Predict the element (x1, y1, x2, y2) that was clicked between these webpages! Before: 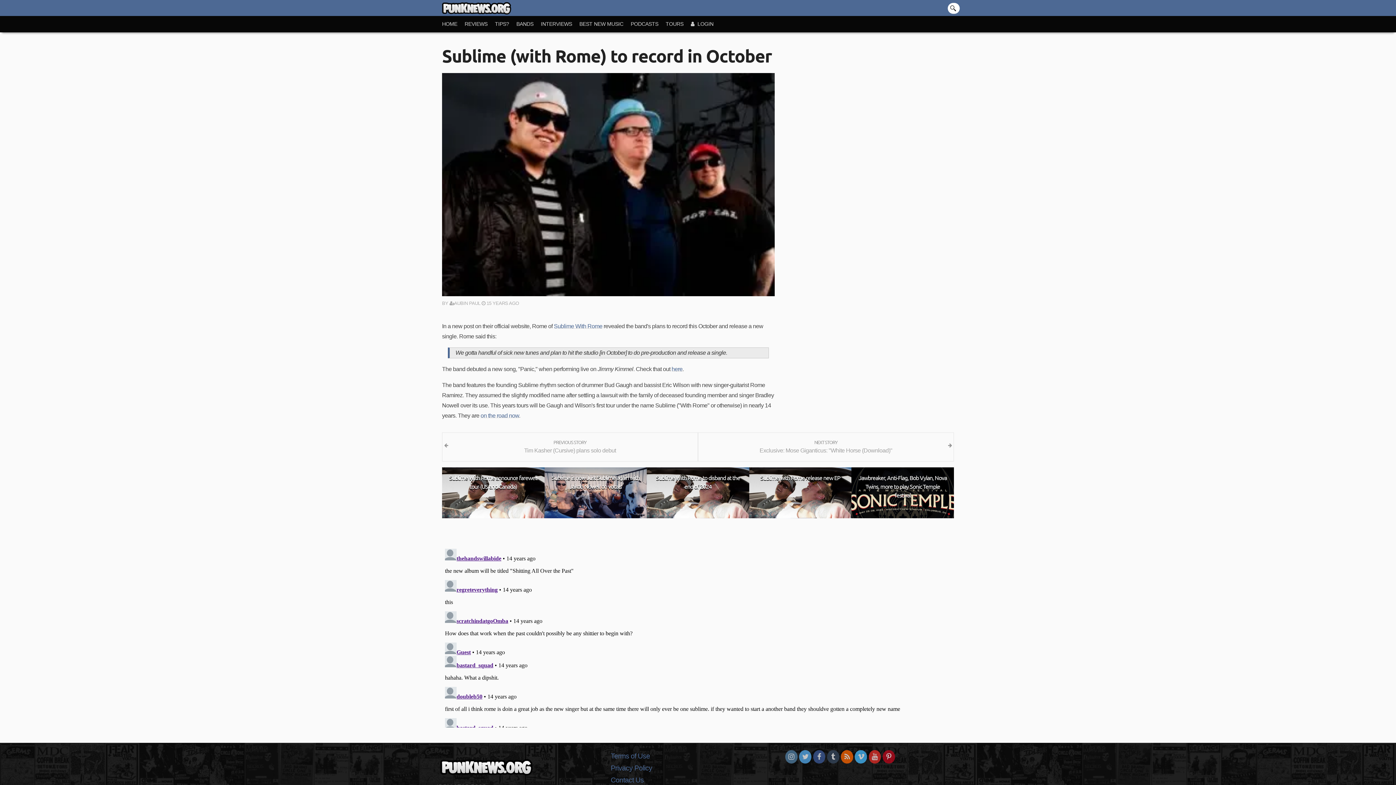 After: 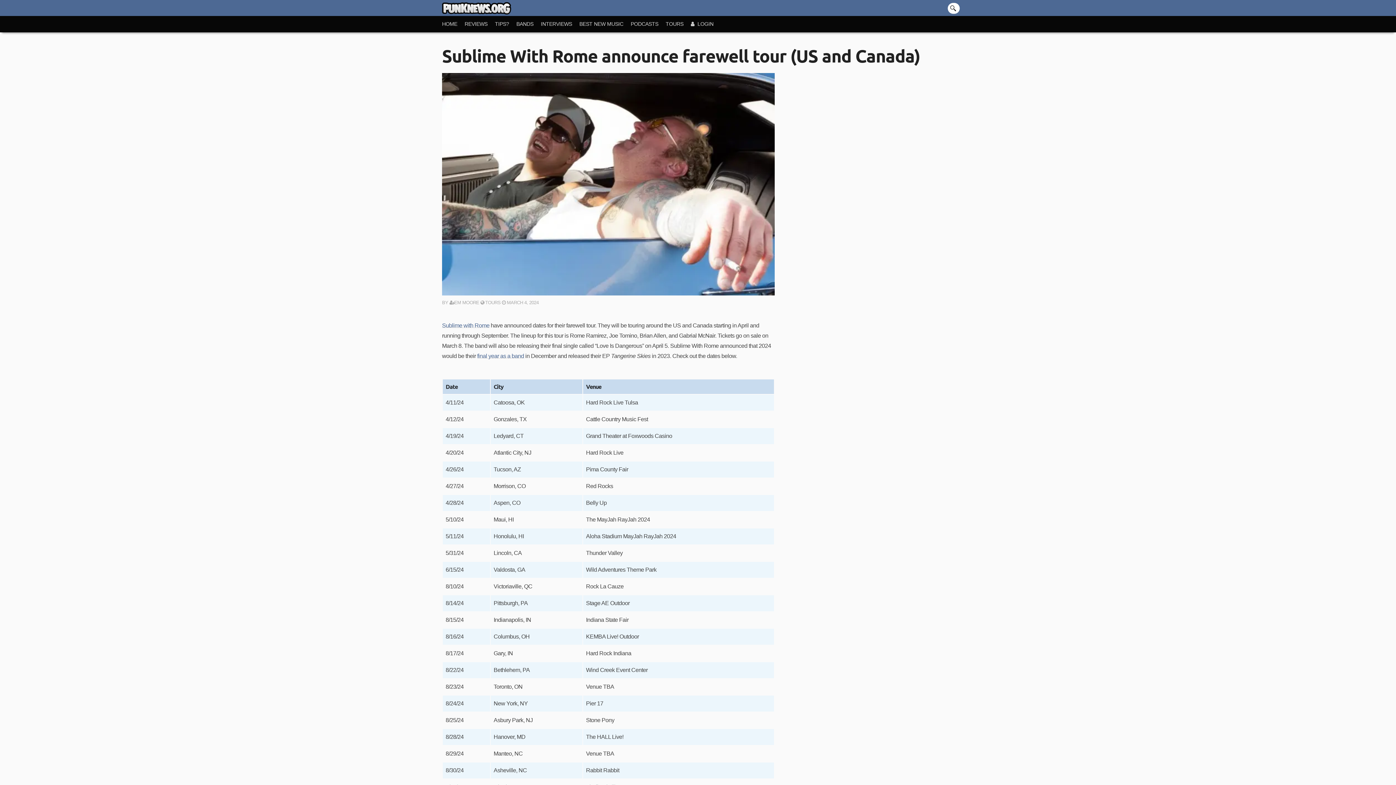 Action: bbox: (448, 473, 538, 490) label: Sublime With Rome announce farewell tour (US and Canada)